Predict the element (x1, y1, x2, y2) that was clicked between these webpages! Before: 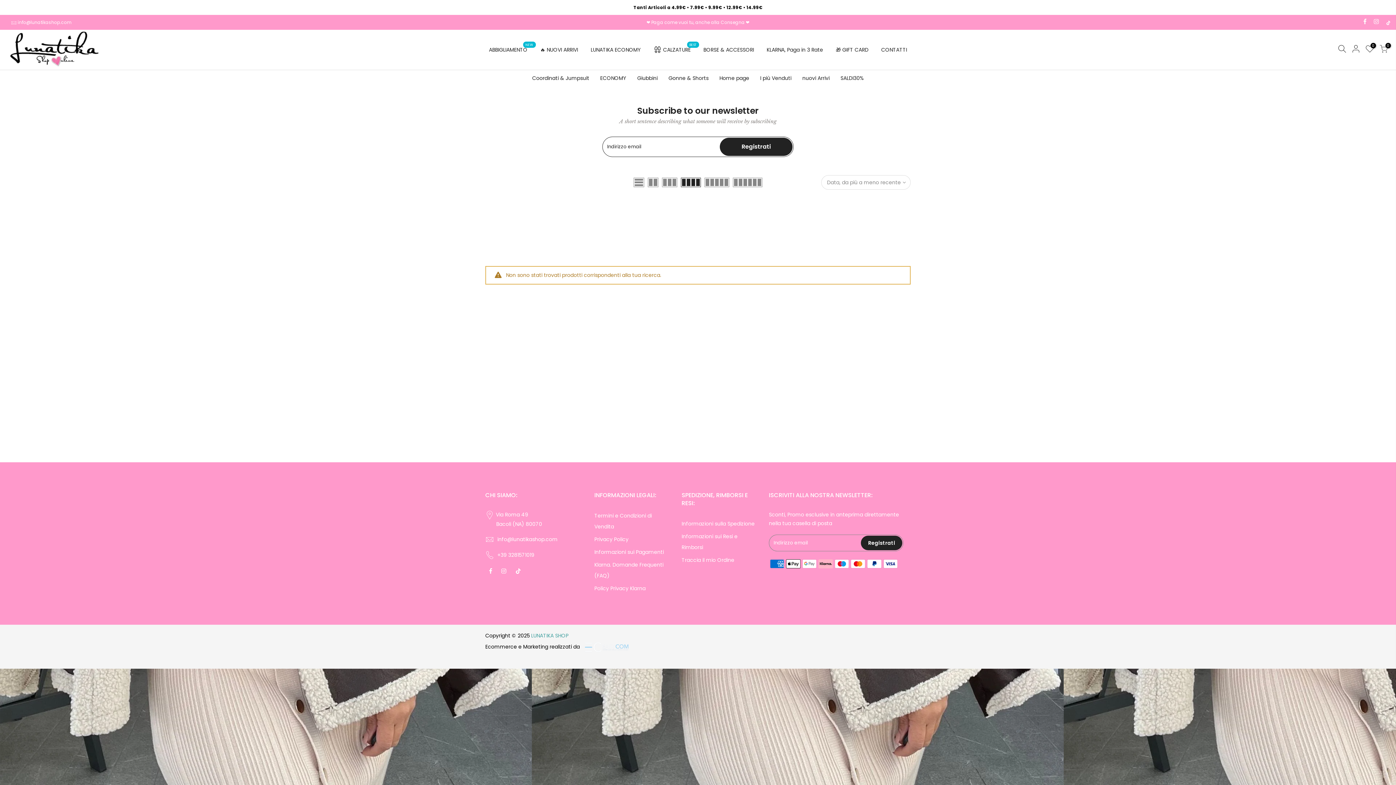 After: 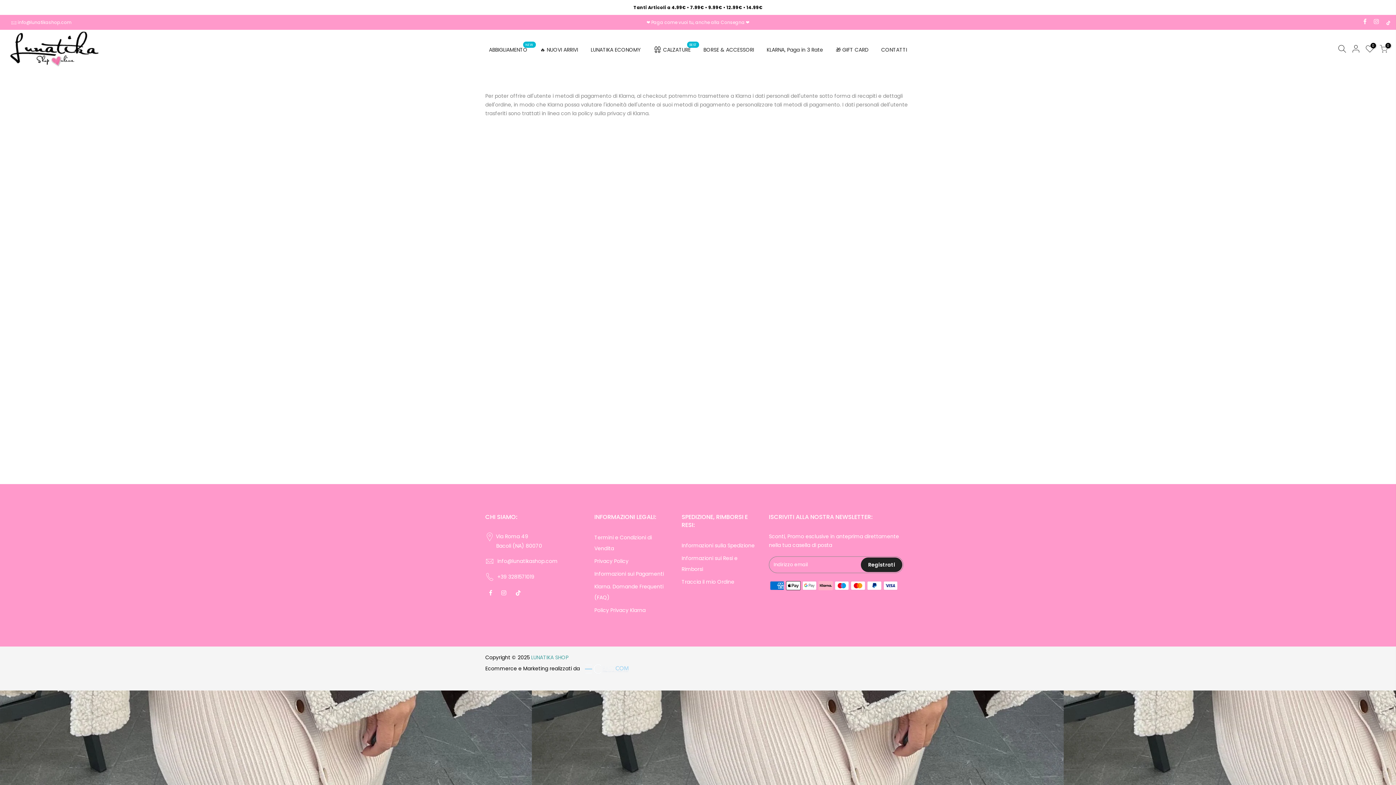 Action: bbox: (594, 585, 645, 592) label: Policy Privacy Klarna